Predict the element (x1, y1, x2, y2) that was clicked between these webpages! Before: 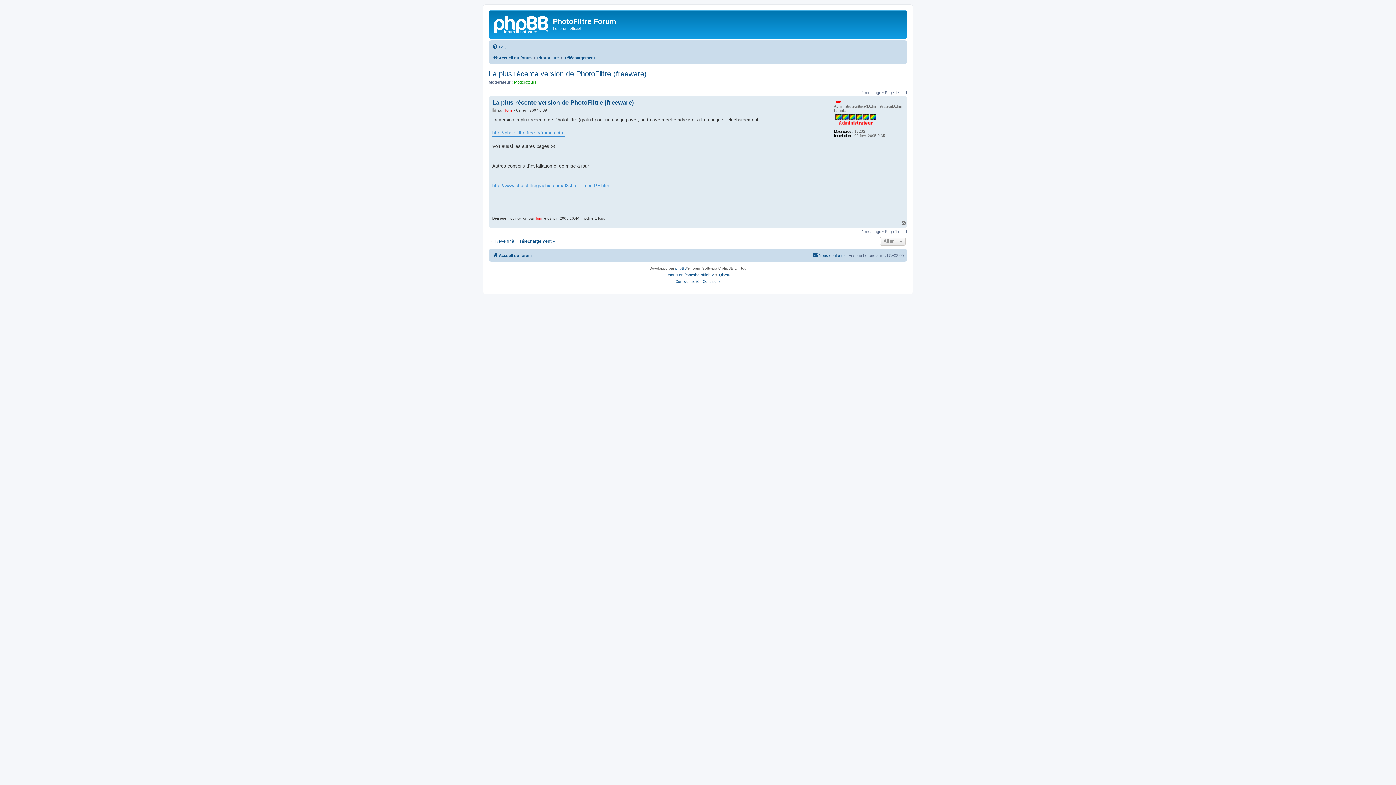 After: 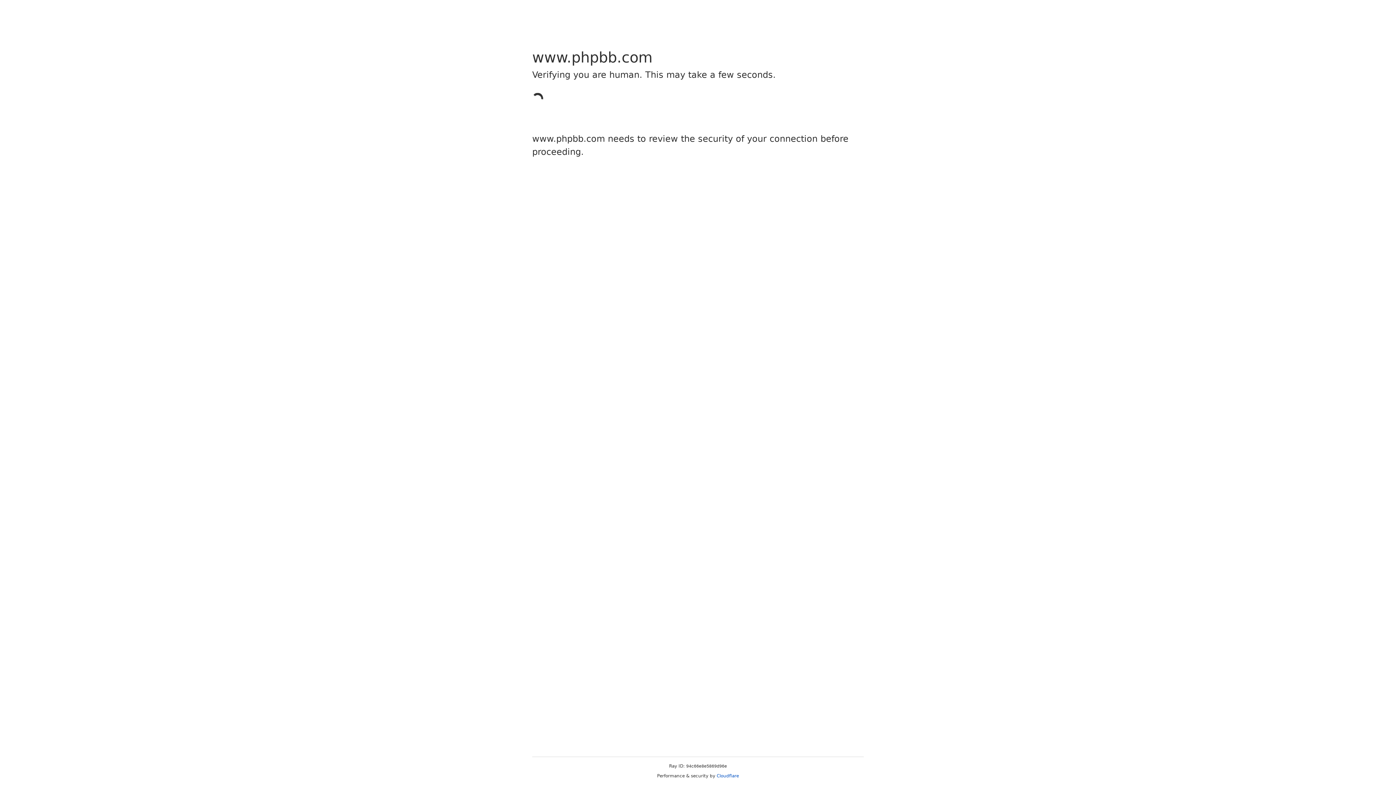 Action: bbox: (675, 265, 687, 272) label: phpBB